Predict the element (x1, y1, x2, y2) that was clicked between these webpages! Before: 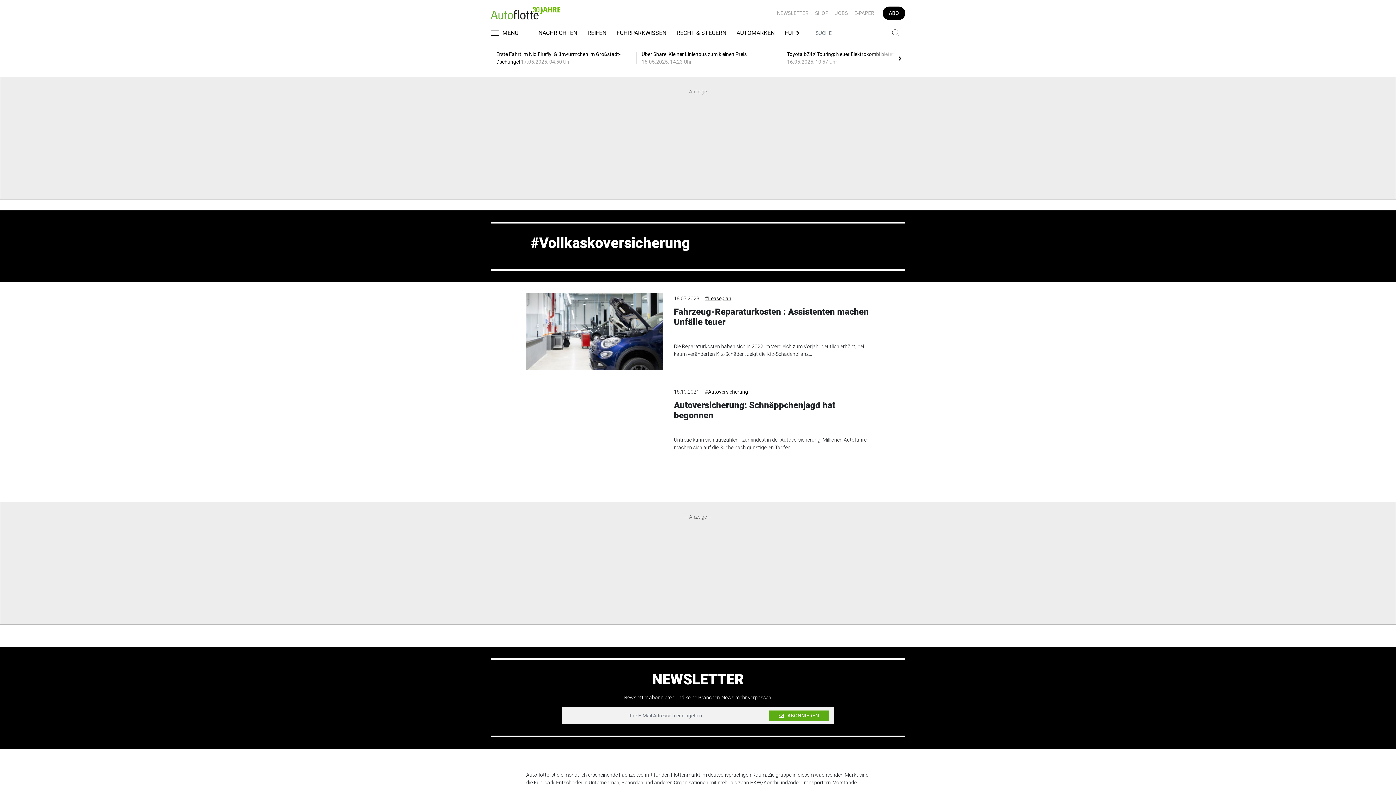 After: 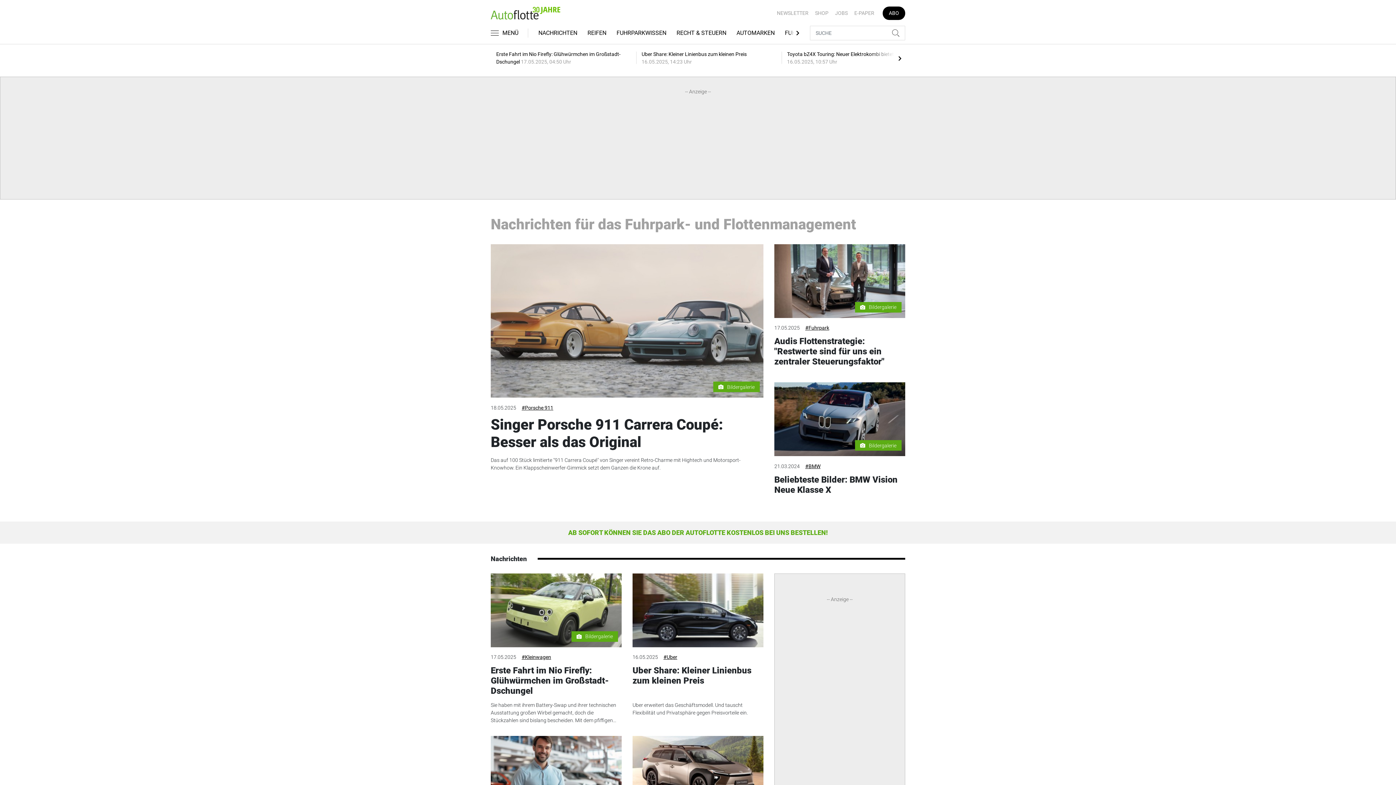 Action: bbox: (490, 9, 560, 15)